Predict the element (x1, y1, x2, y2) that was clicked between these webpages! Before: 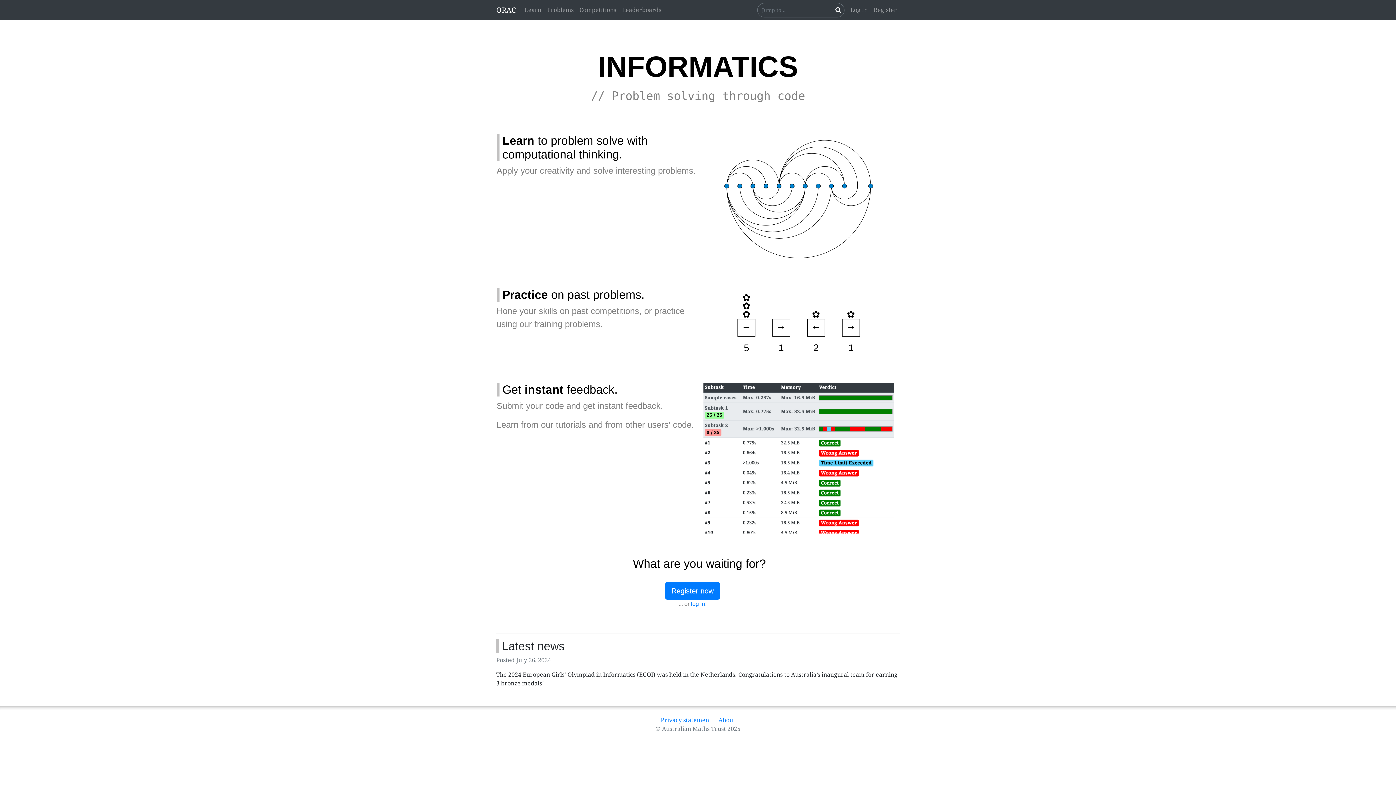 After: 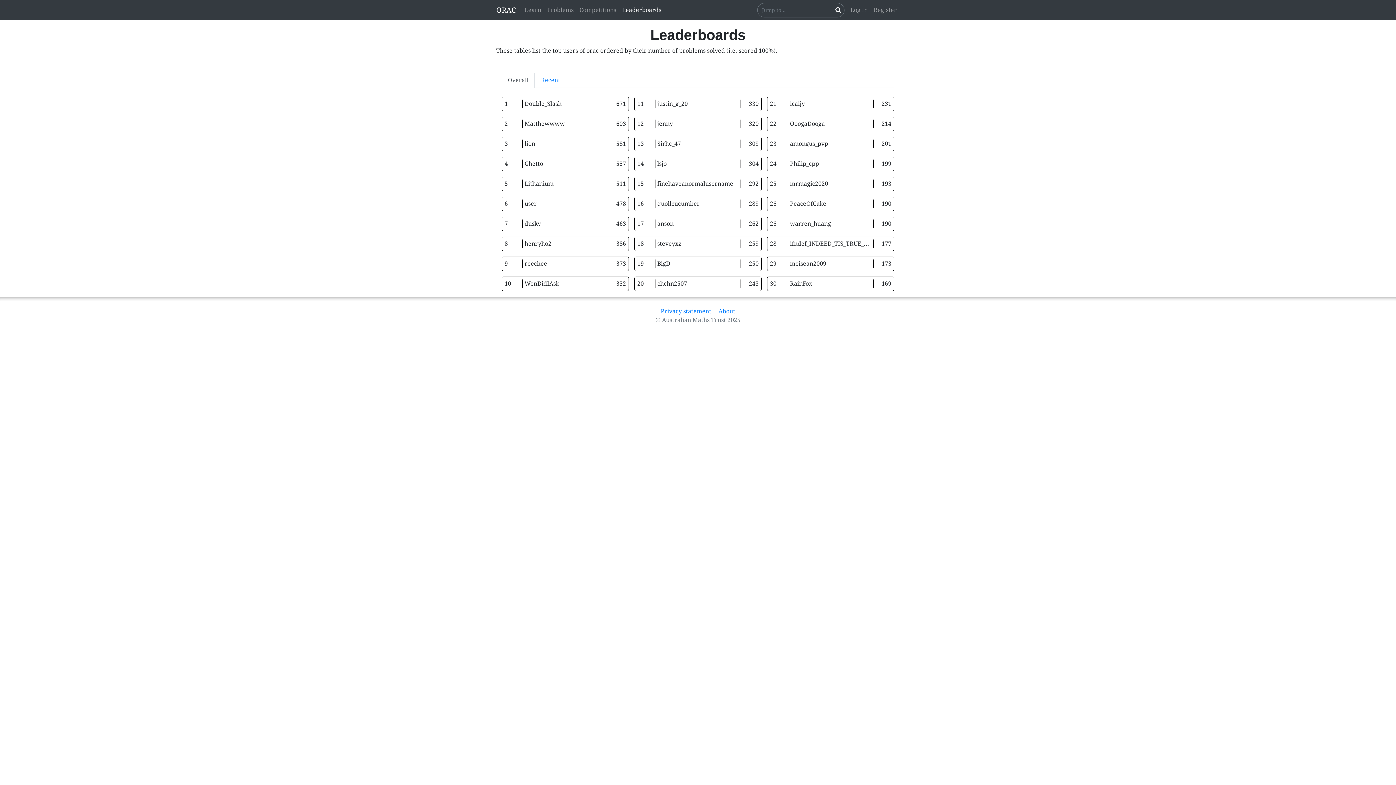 Action: bbox: (619, 2, 664, 17) label: Leaderboards